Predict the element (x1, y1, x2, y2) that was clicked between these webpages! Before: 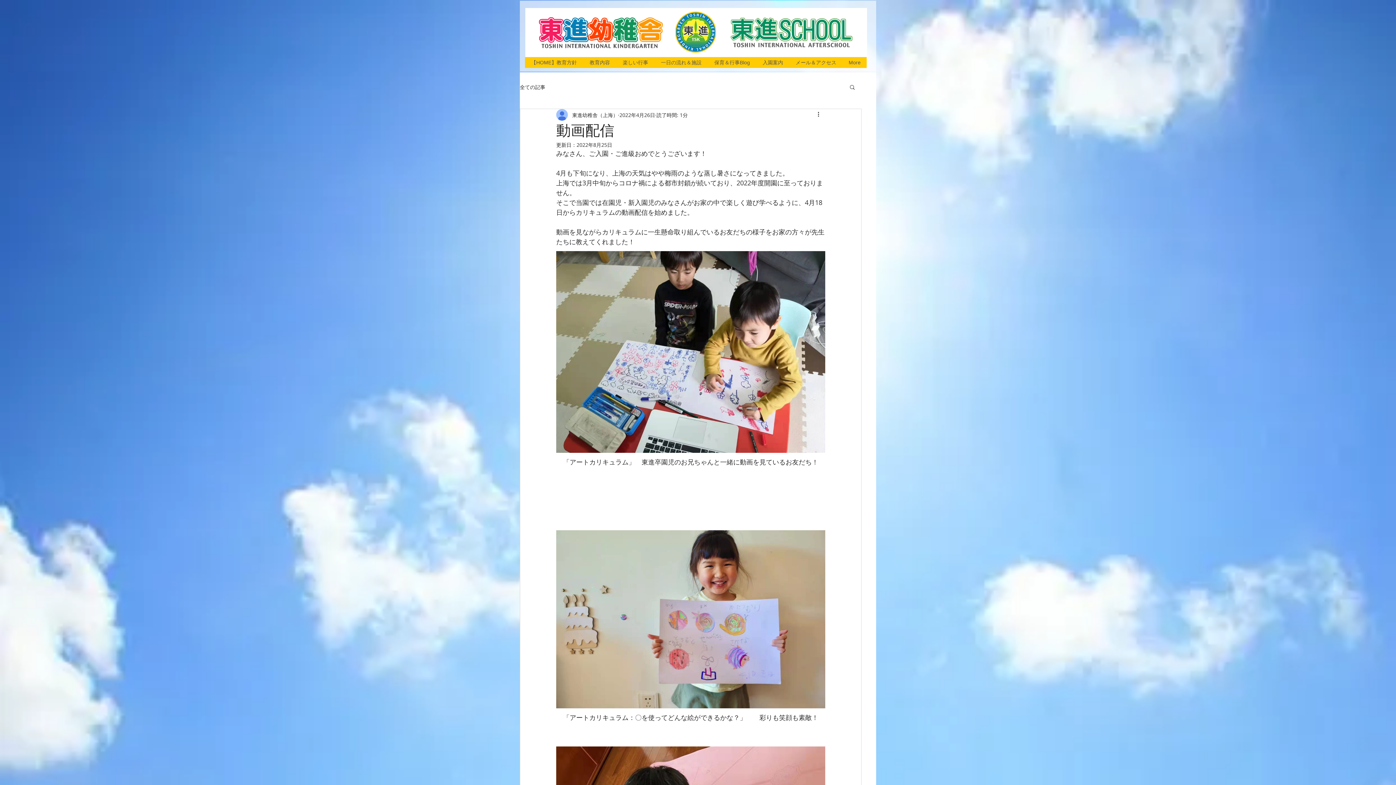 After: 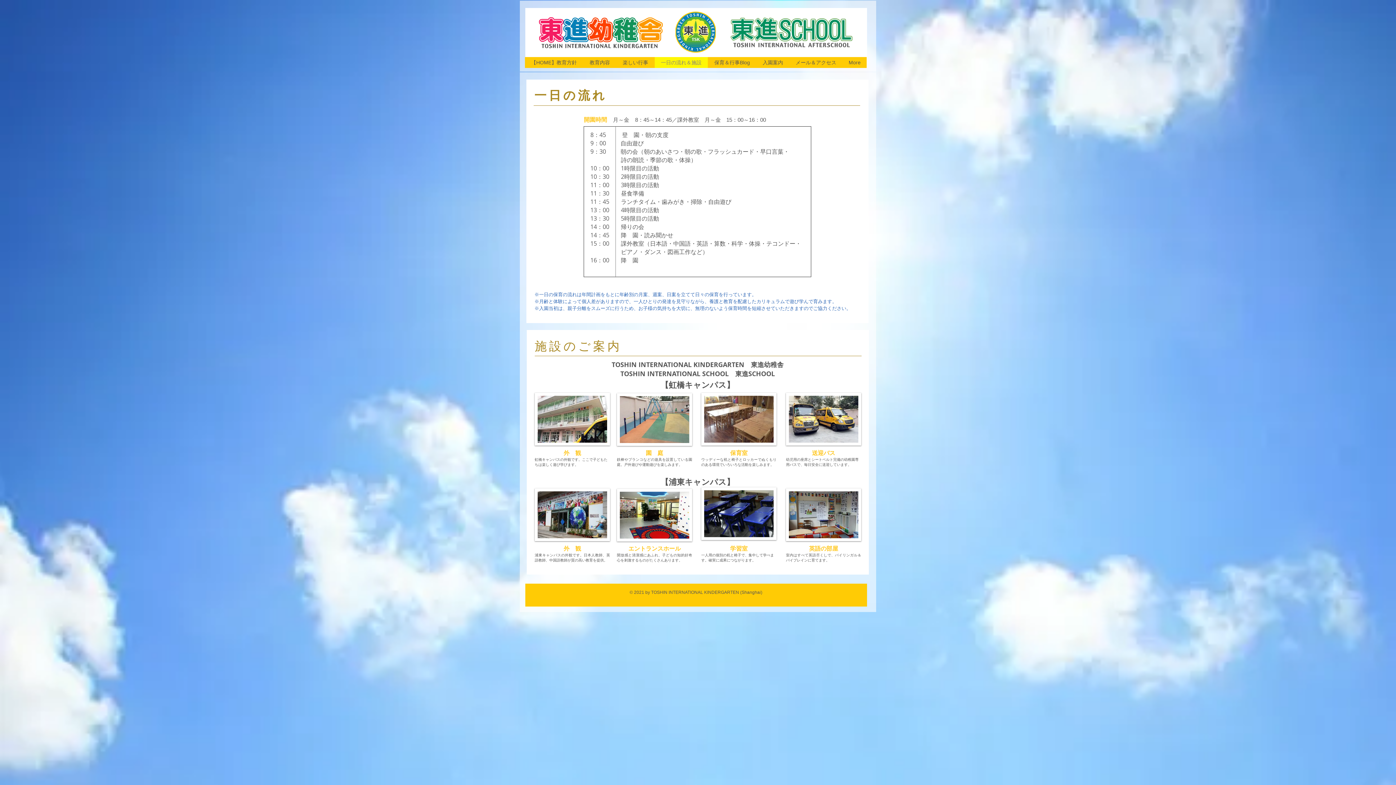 Action: label: 一日の流れ＆施設 bbox: (654, 57, 708, 68)